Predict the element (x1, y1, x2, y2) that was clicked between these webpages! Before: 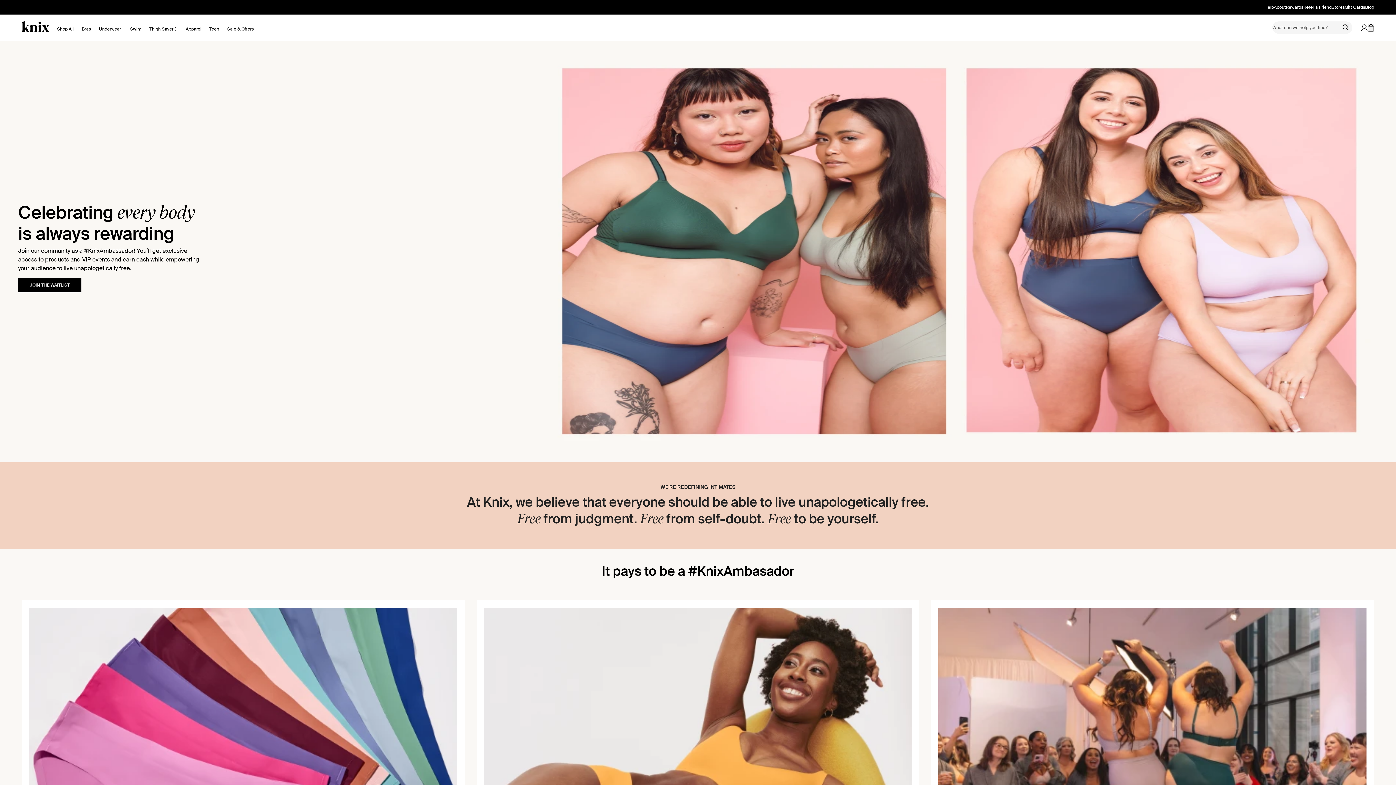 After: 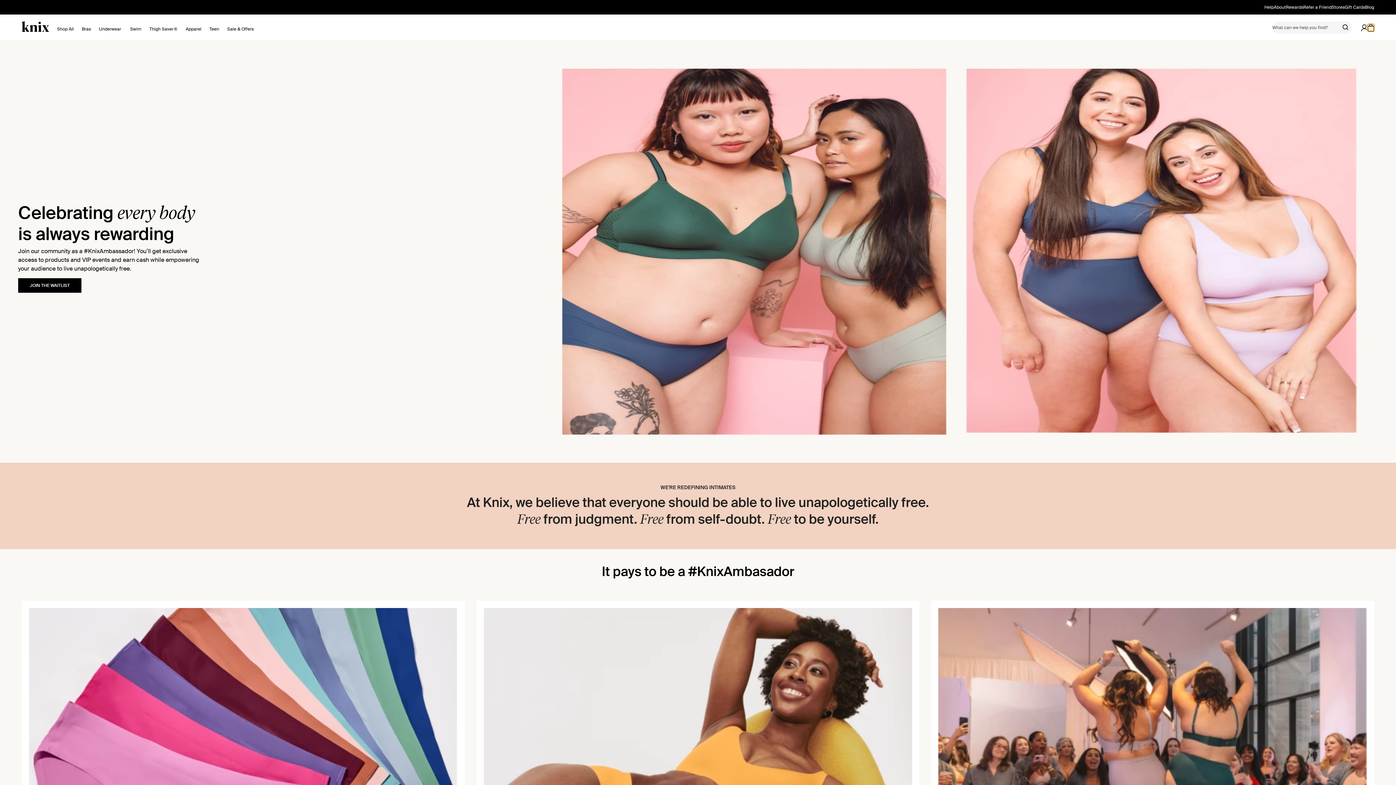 Action: bbox: (1368, 23, 1374, 31) label: Cart